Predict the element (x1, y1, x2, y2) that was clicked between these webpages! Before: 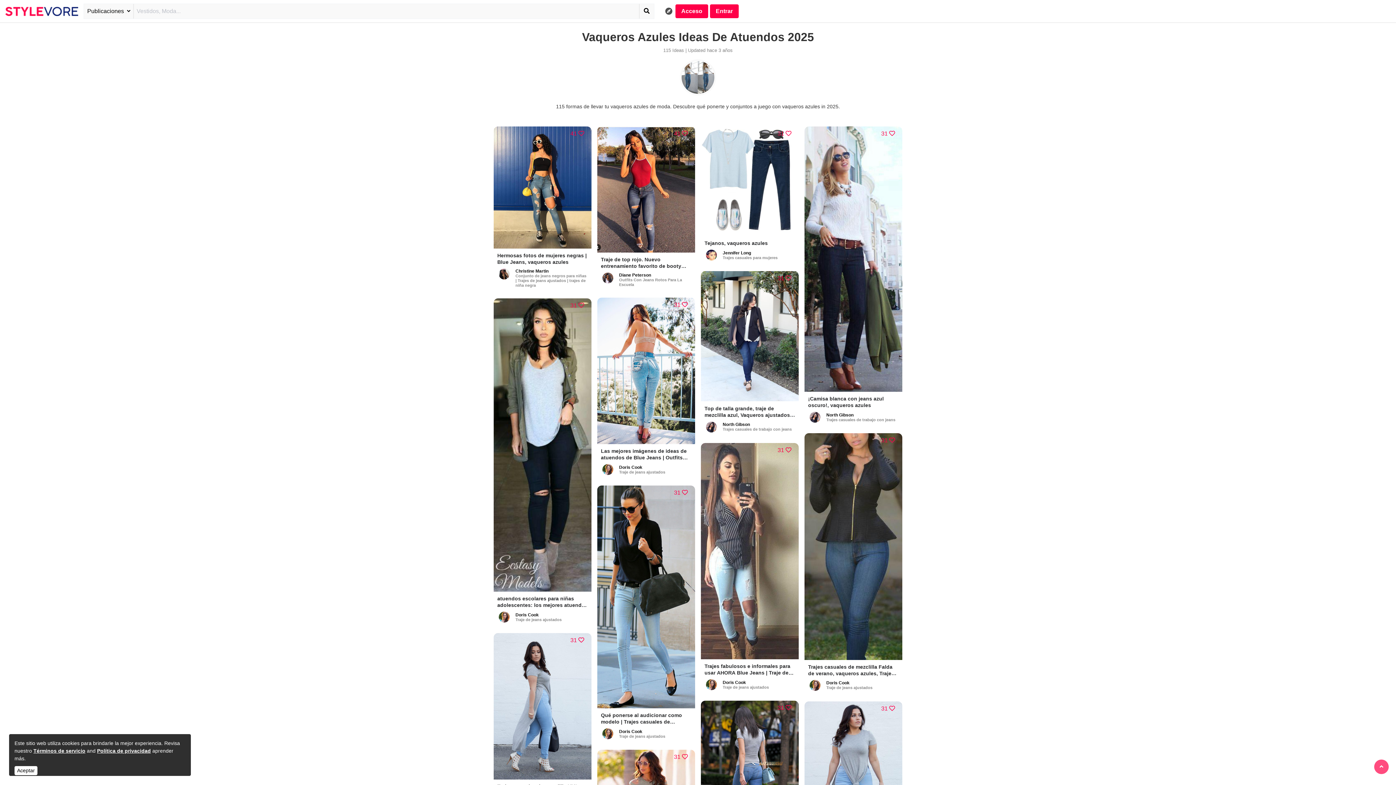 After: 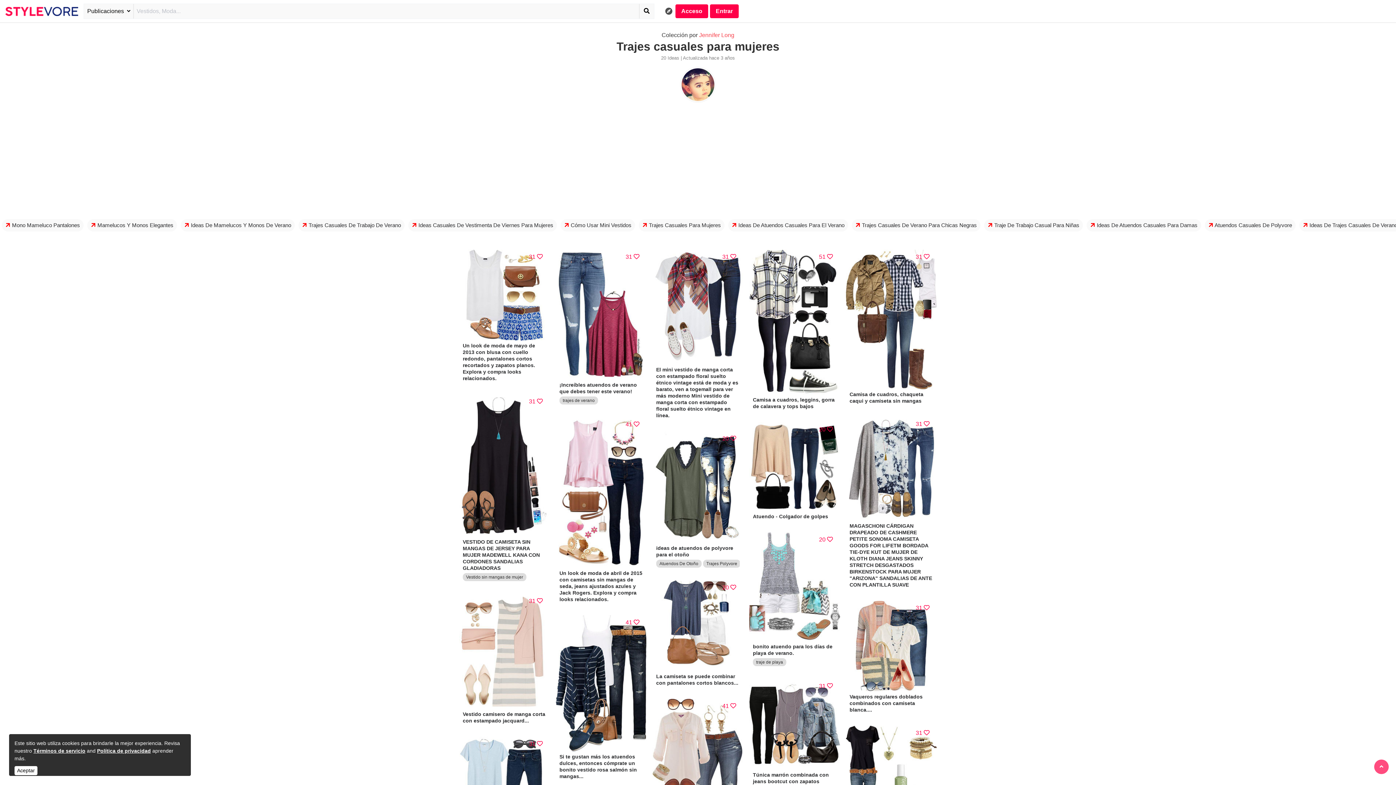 Action: bbox: (722, 255, 793, 260) label: Trajes casuales para mujeres